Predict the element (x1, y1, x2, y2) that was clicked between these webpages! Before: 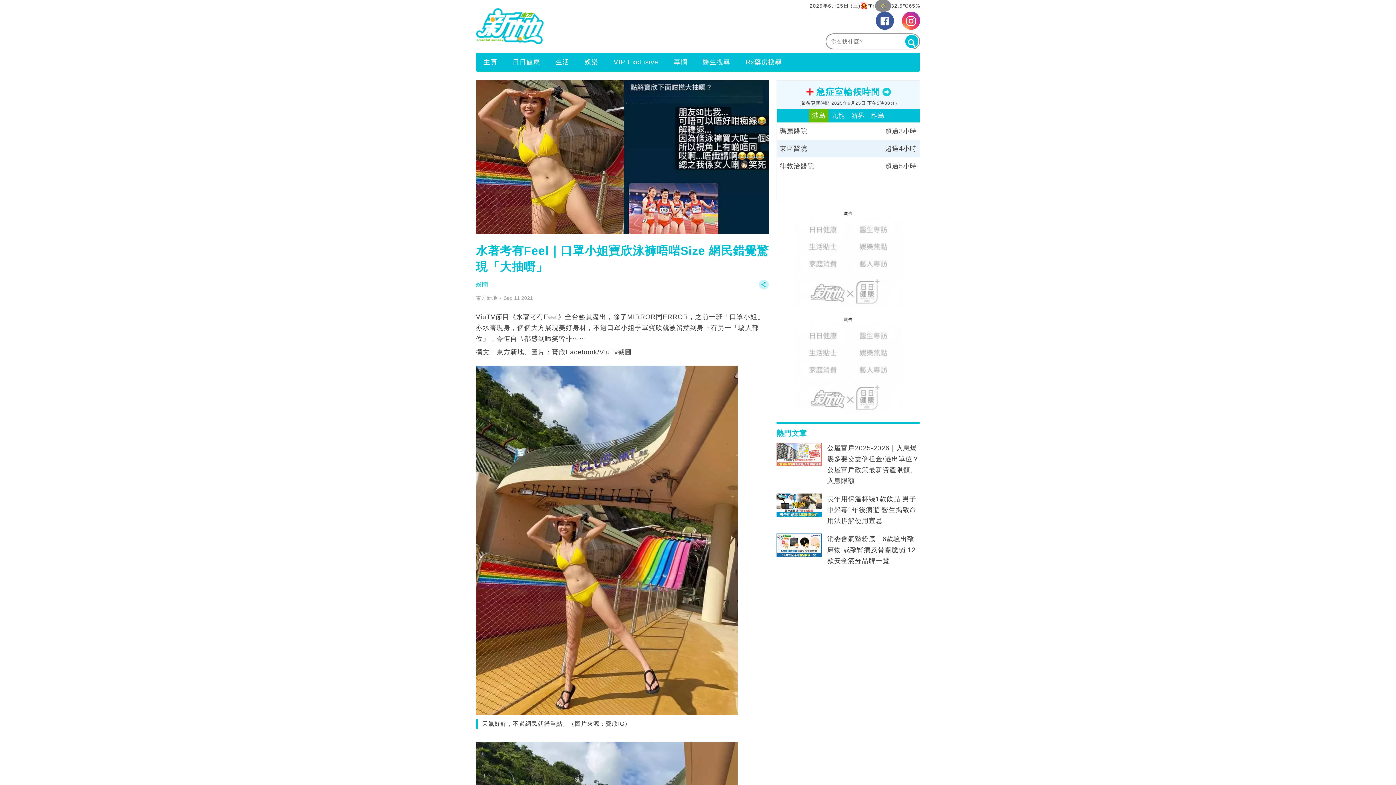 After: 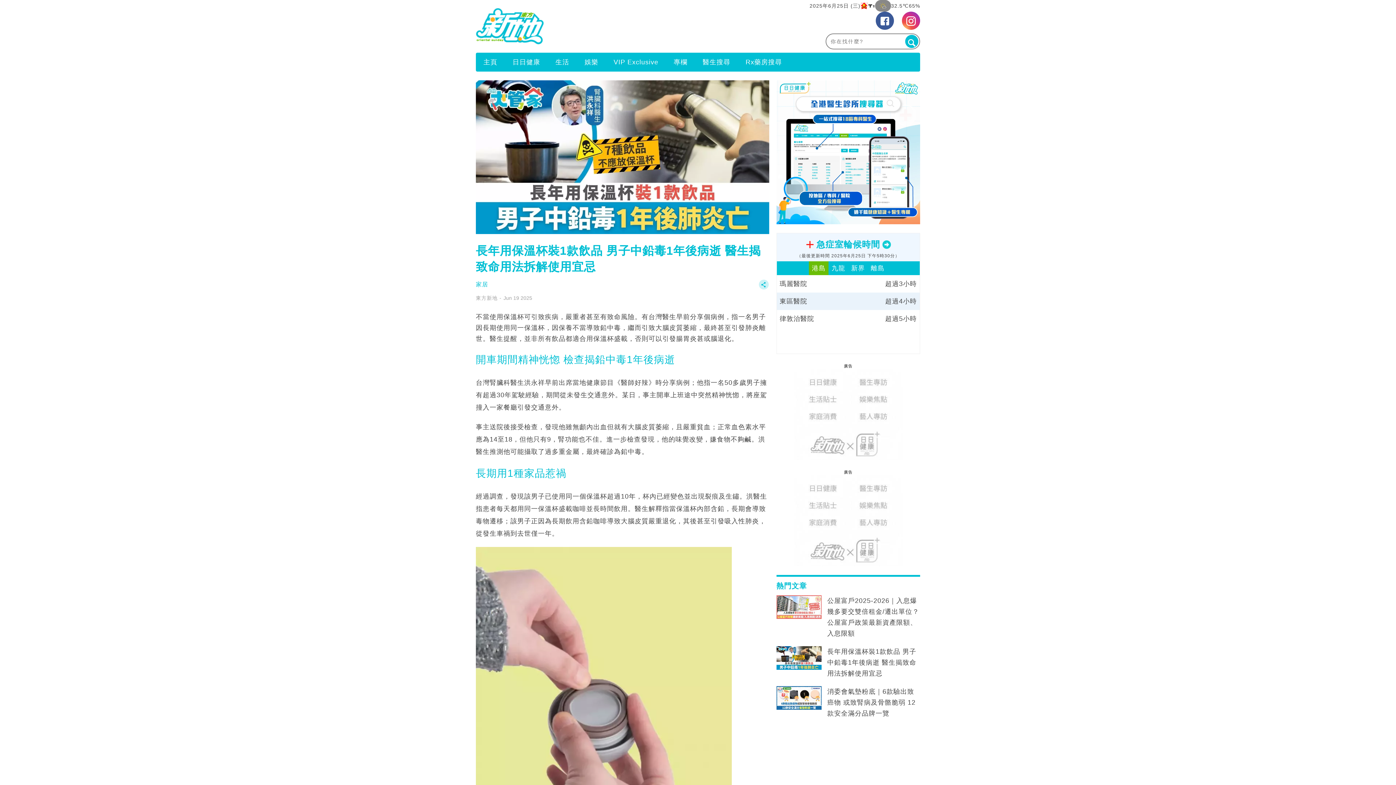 Action: label: 長年用保溫杯裝1款飲品 男子中鉛毒1年後病逝 醫生揭致命用法拆解使用宜忌 bbox: (827, 493, 920, 526)